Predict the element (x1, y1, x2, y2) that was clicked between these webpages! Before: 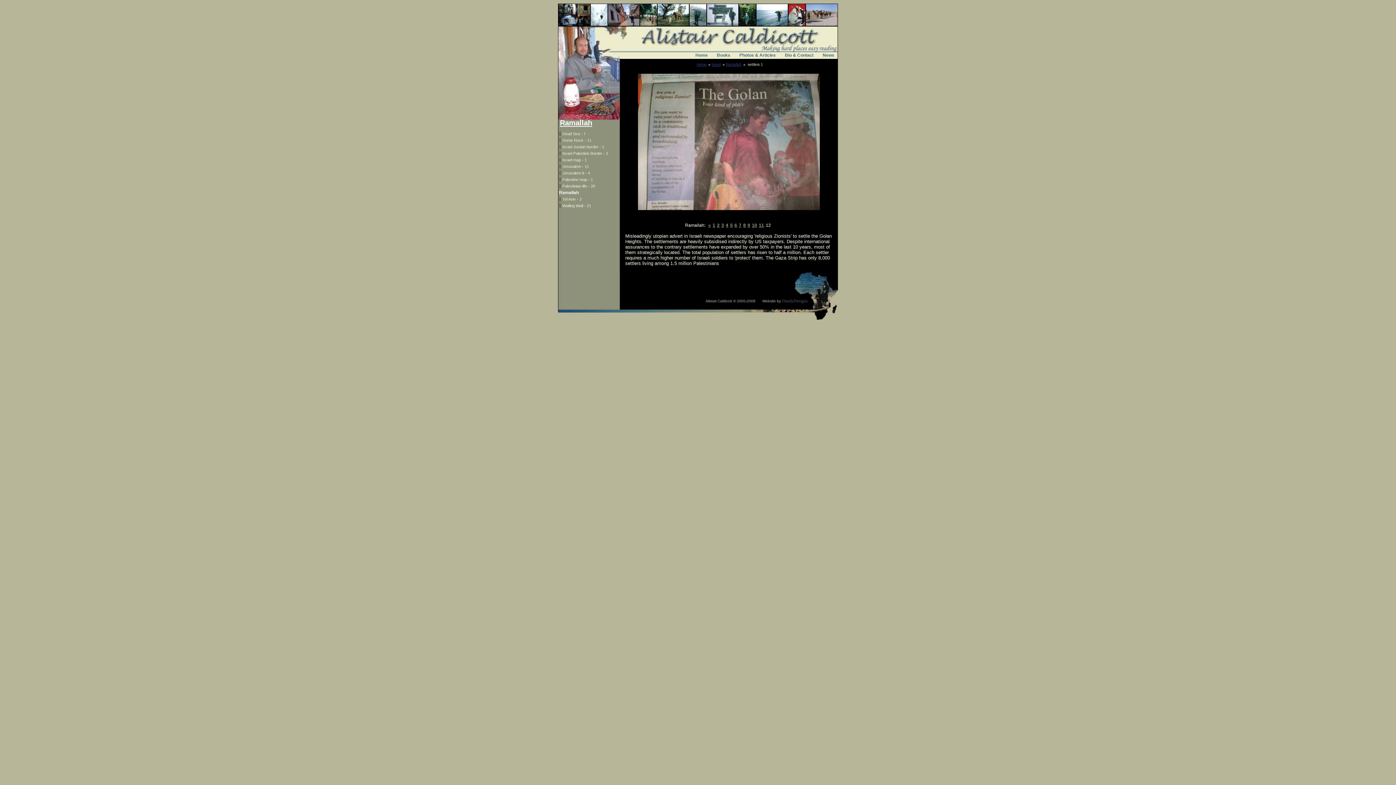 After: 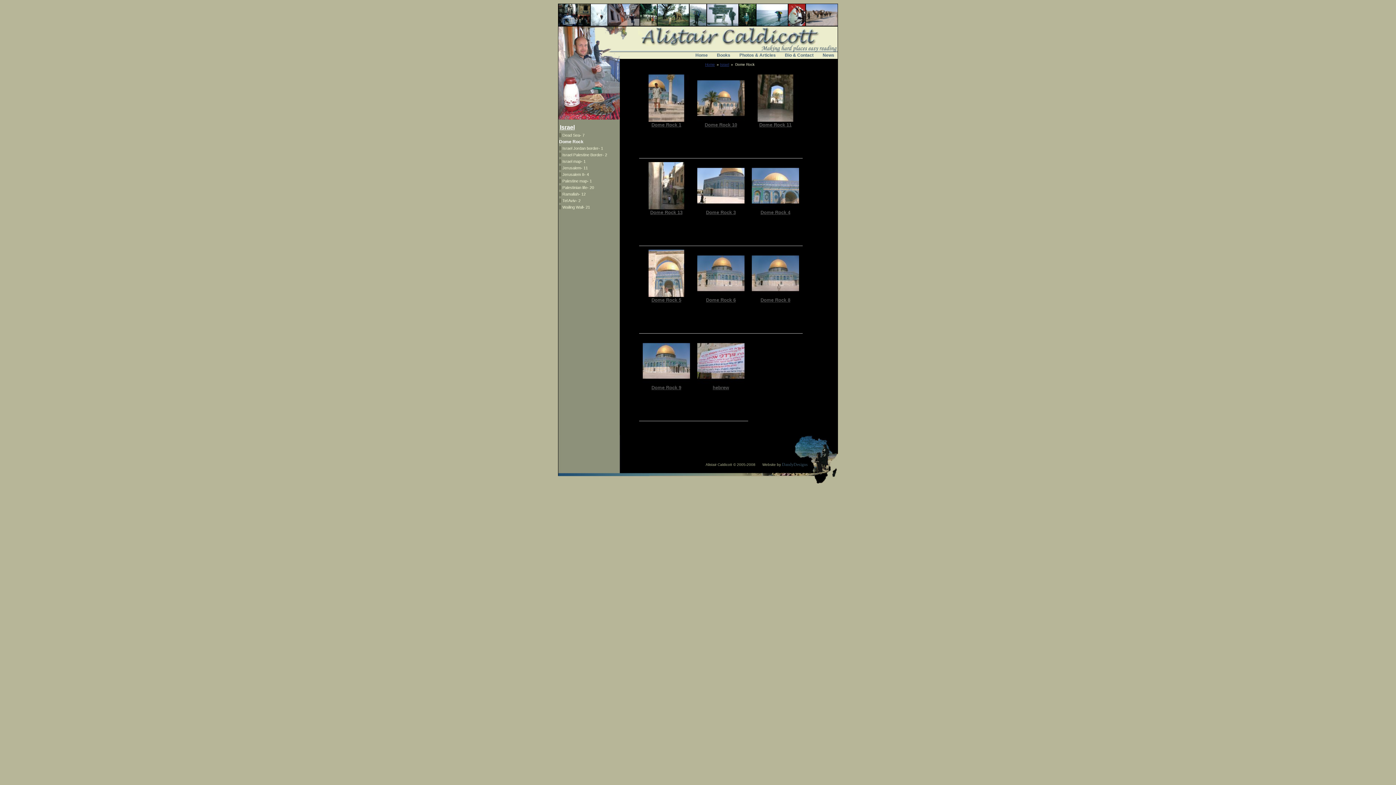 Action: bbox: (559, 138, 619, 142) label: Dome Rock - 11